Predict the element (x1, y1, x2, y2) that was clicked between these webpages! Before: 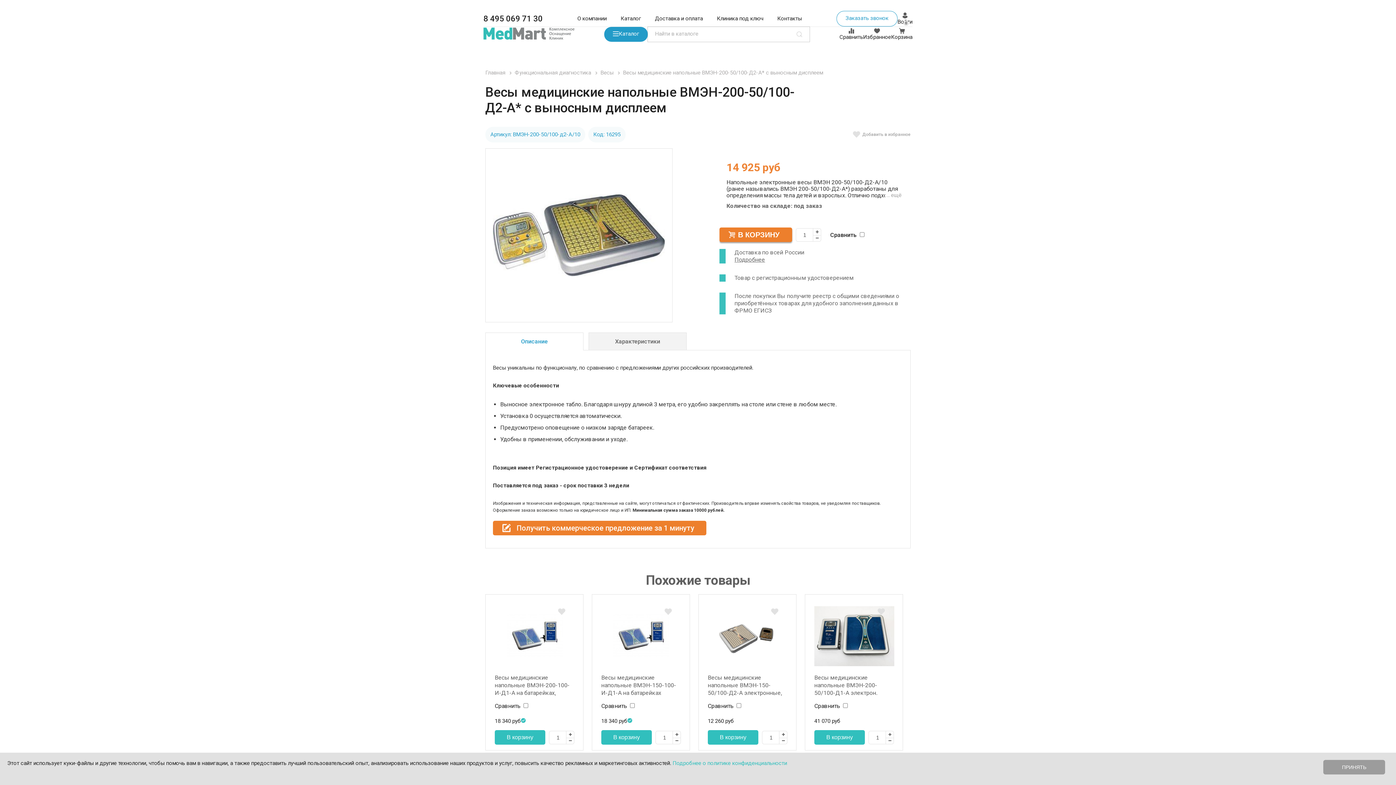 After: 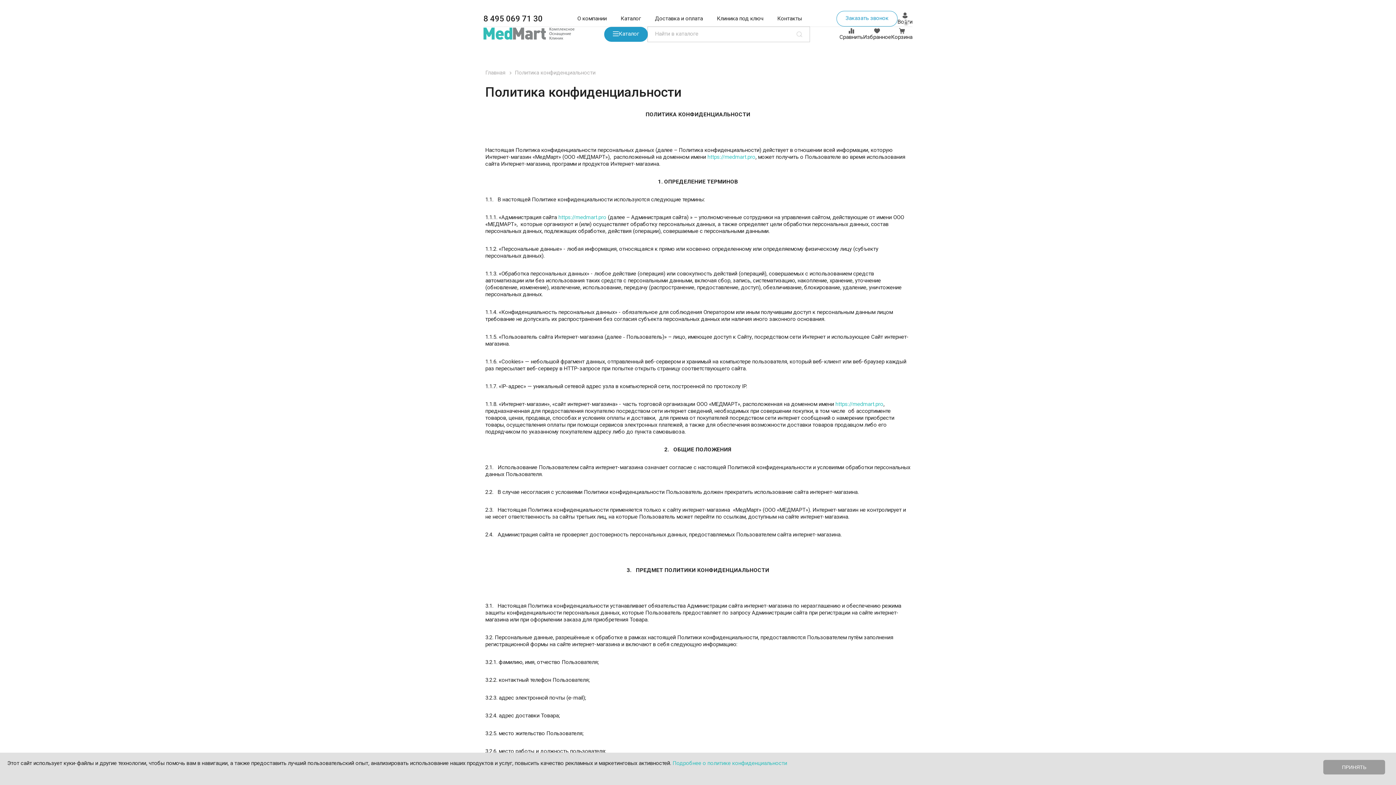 Action: bbox: (672, 760, 787, 766) label: Подробнее о политике конфиденциальности